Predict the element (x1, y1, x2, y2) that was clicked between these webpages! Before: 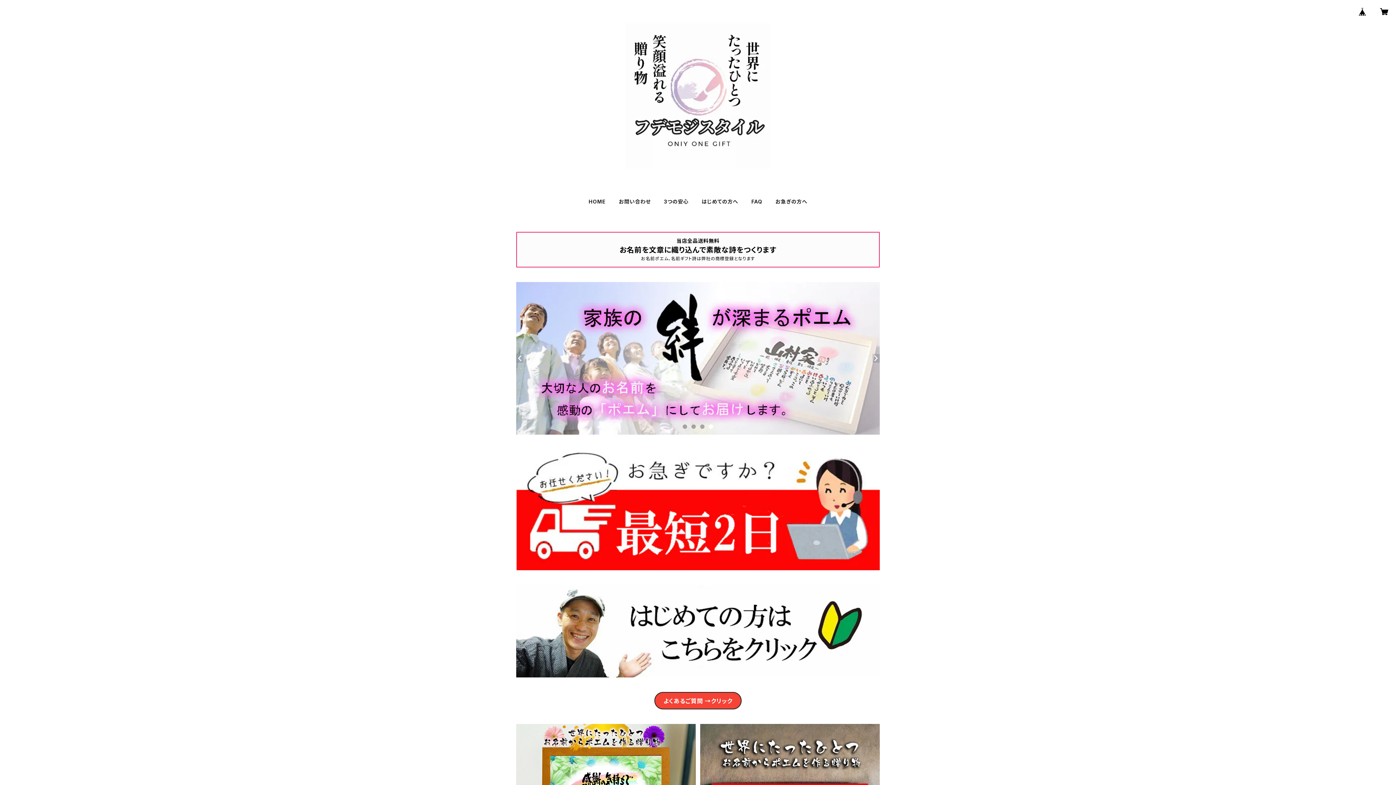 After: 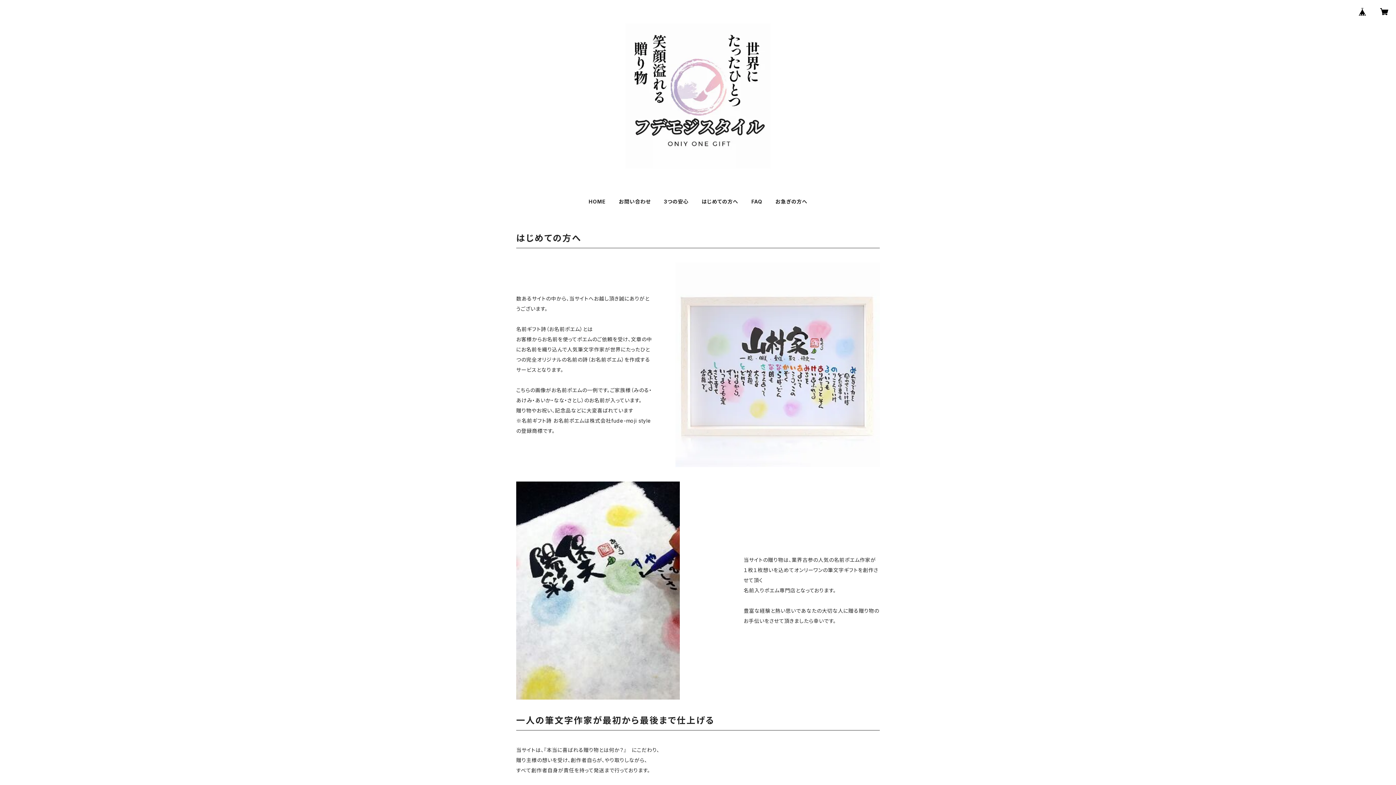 Action: label: はじめての方へ bbox: (701, 198, 738, 204)